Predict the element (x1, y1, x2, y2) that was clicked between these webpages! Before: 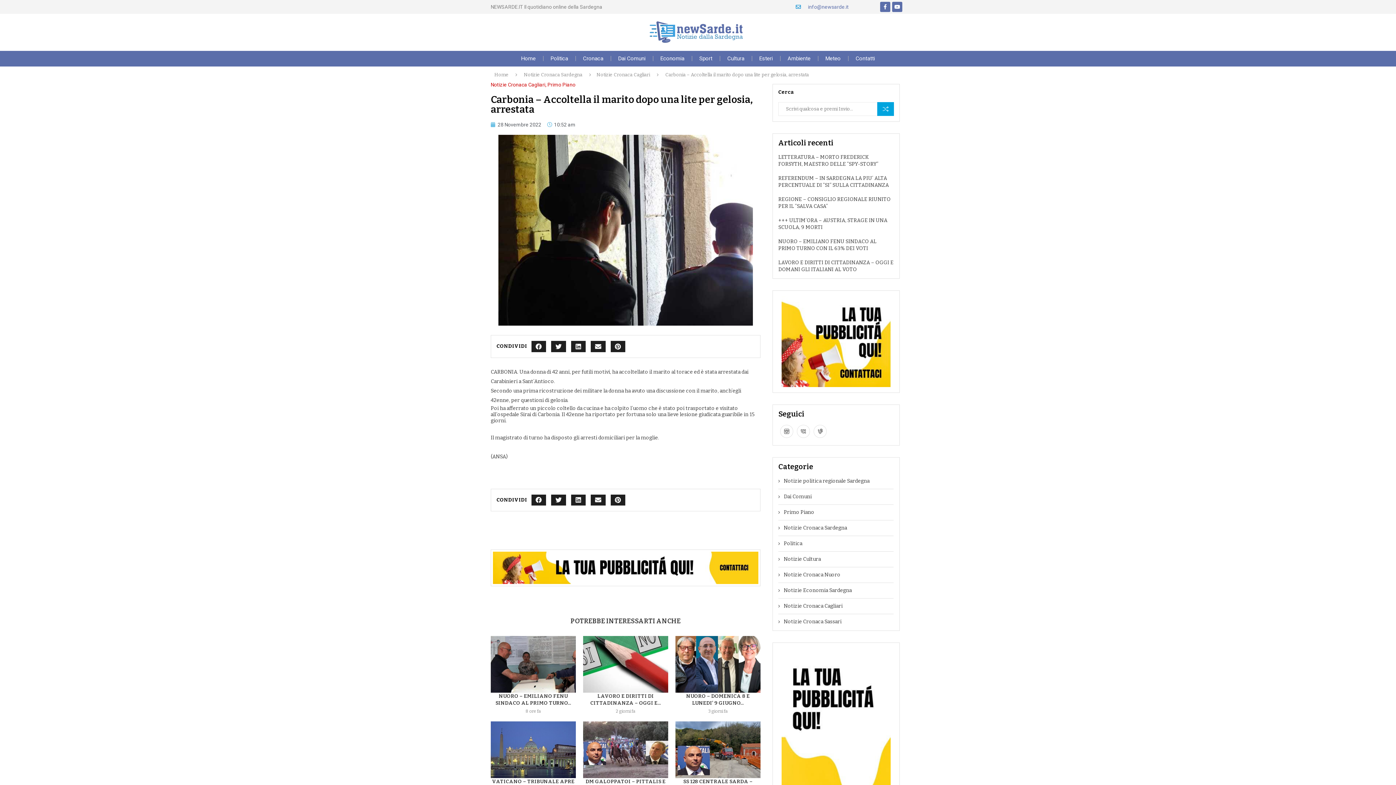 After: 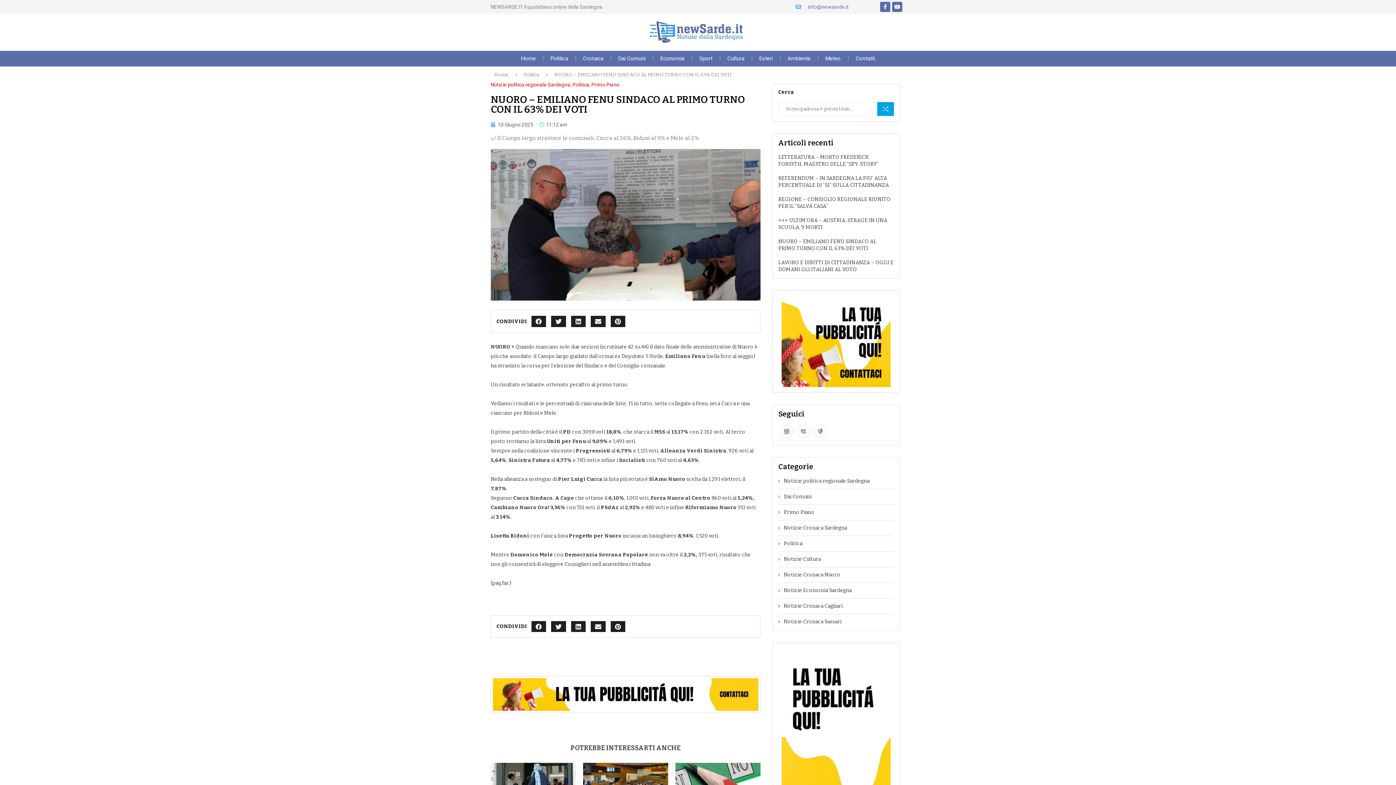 Action: label: NUORO – EMILIANO FENU SINDACO AL PRIMO TURNO... bbox: (495, 693, 571, 706)